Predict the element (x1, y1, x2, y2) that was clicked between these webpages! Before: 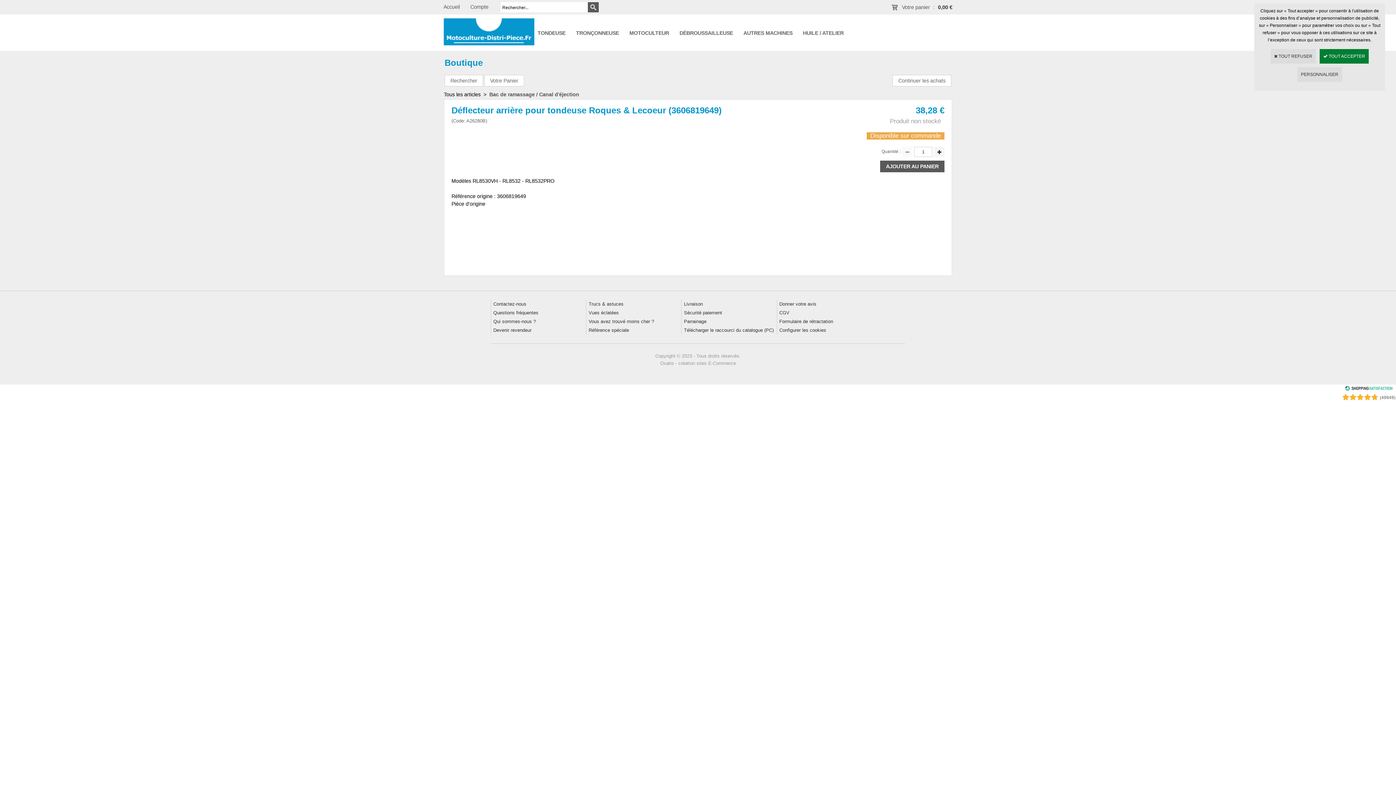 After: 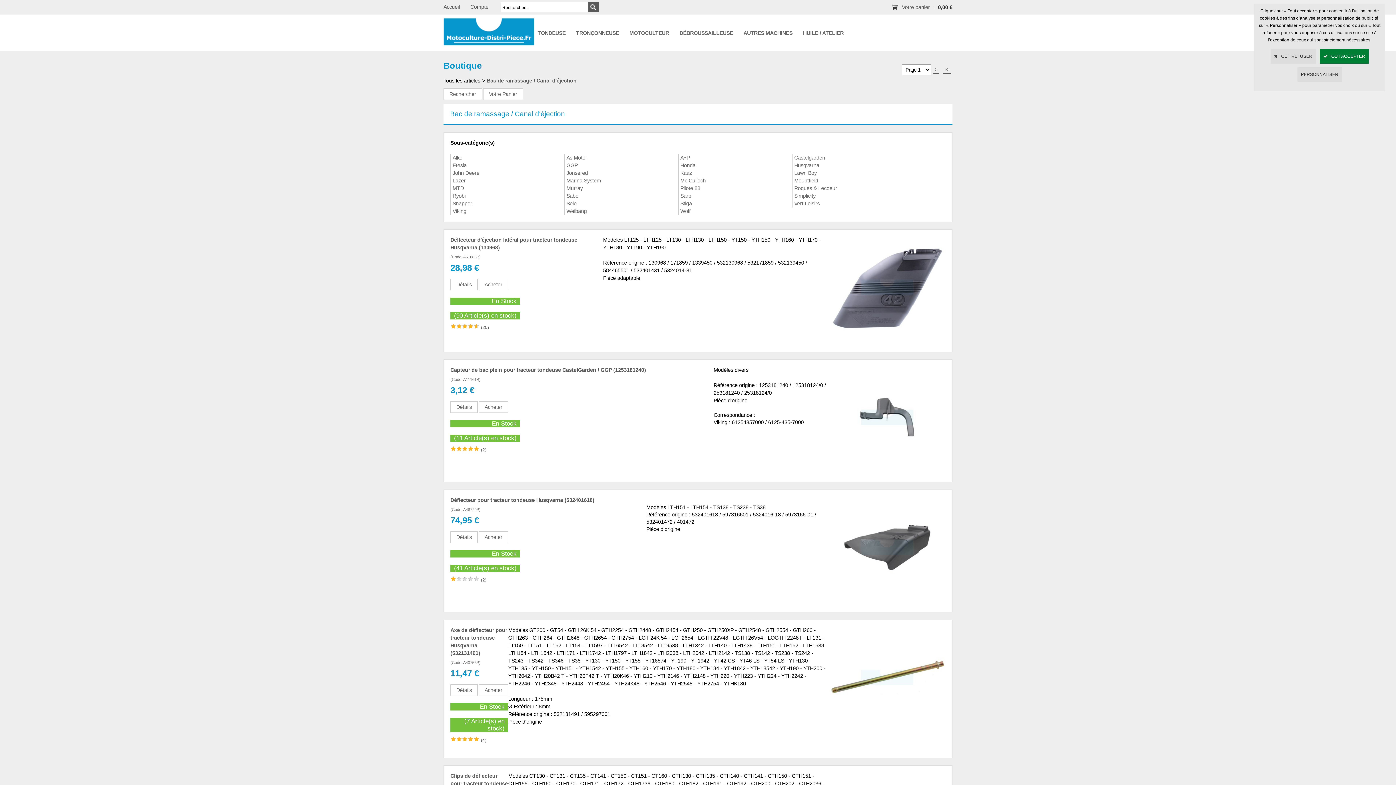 Action: label: Bac de ramassage / Canal d'éjection bbox: (489, 91, 579, 97)